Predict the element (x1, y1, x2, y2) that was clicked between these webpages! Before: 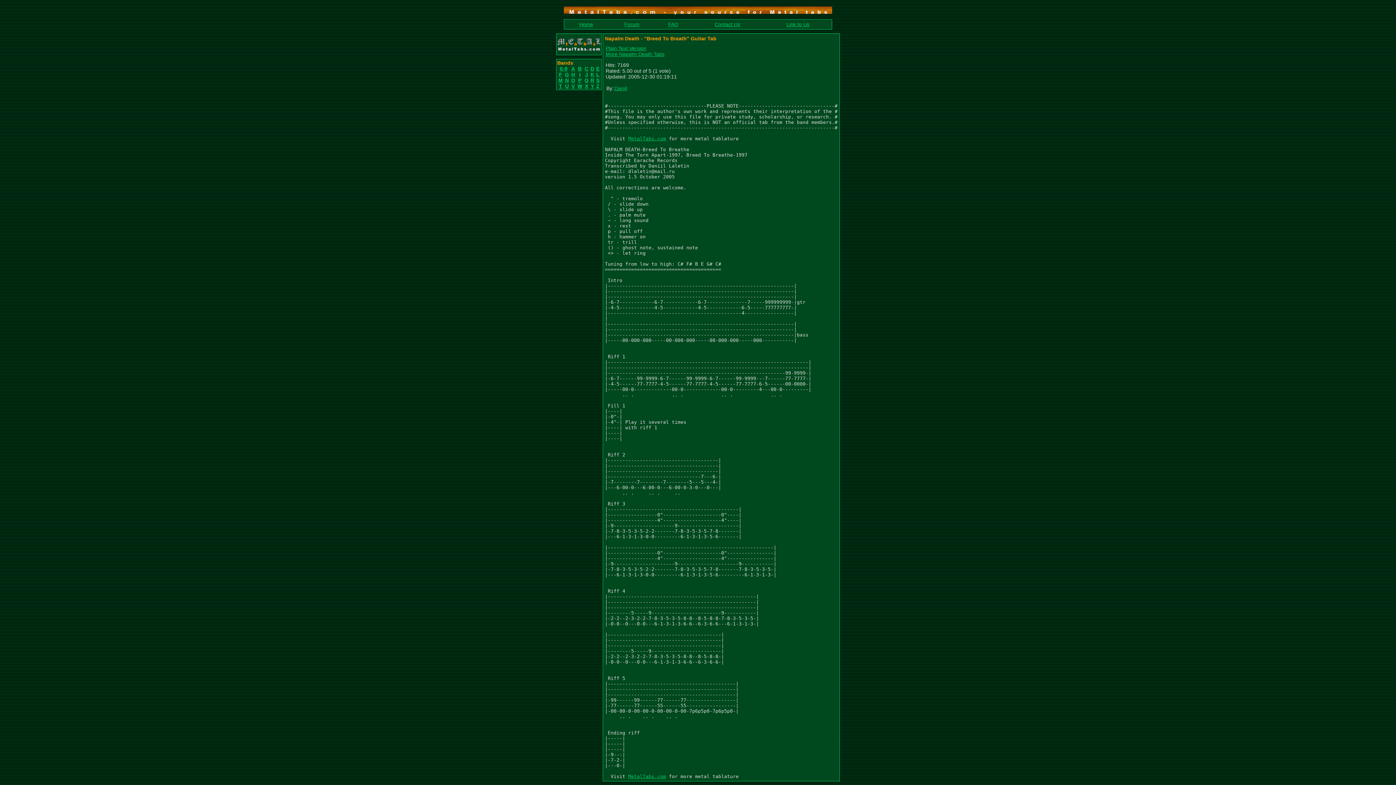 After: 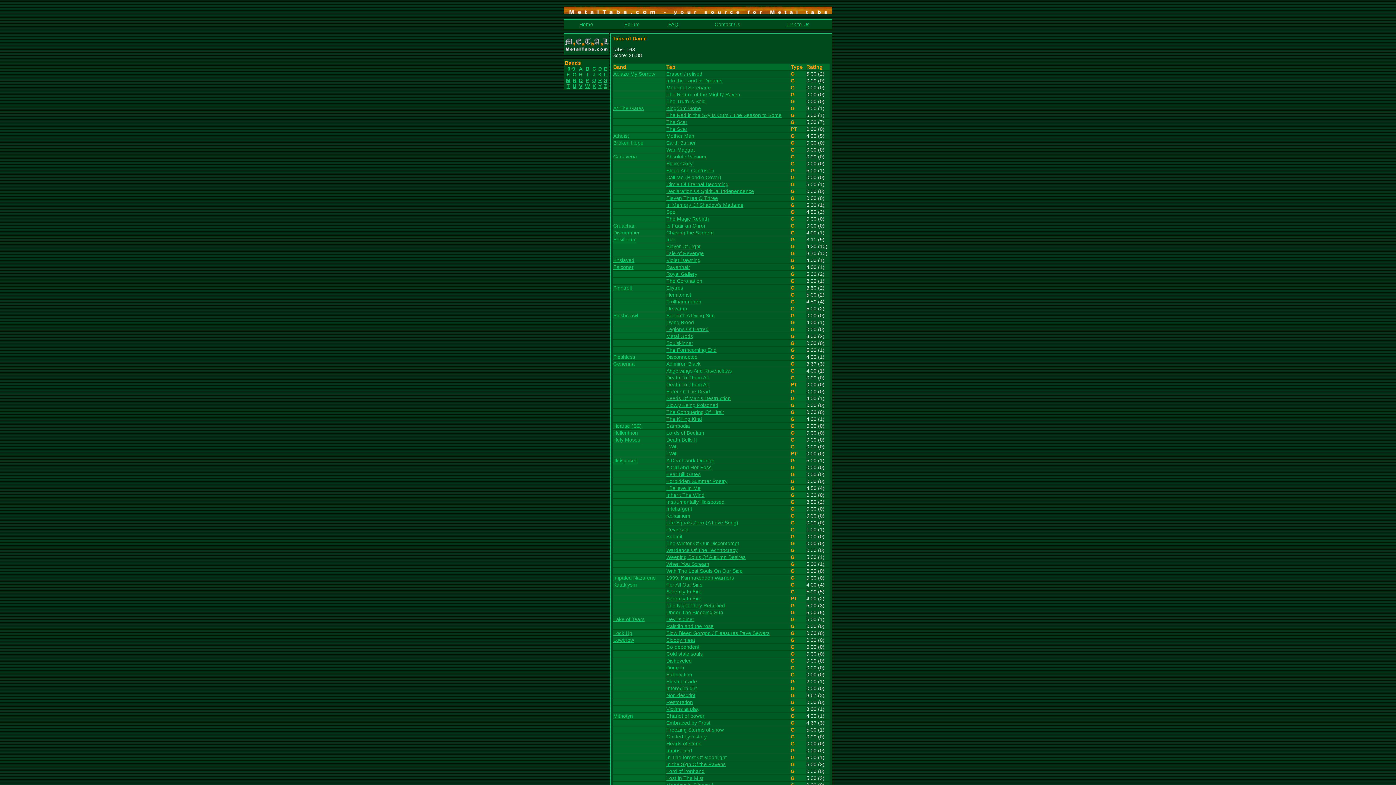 Action: bbox: (614, 85, 627, 91) label: Daniil